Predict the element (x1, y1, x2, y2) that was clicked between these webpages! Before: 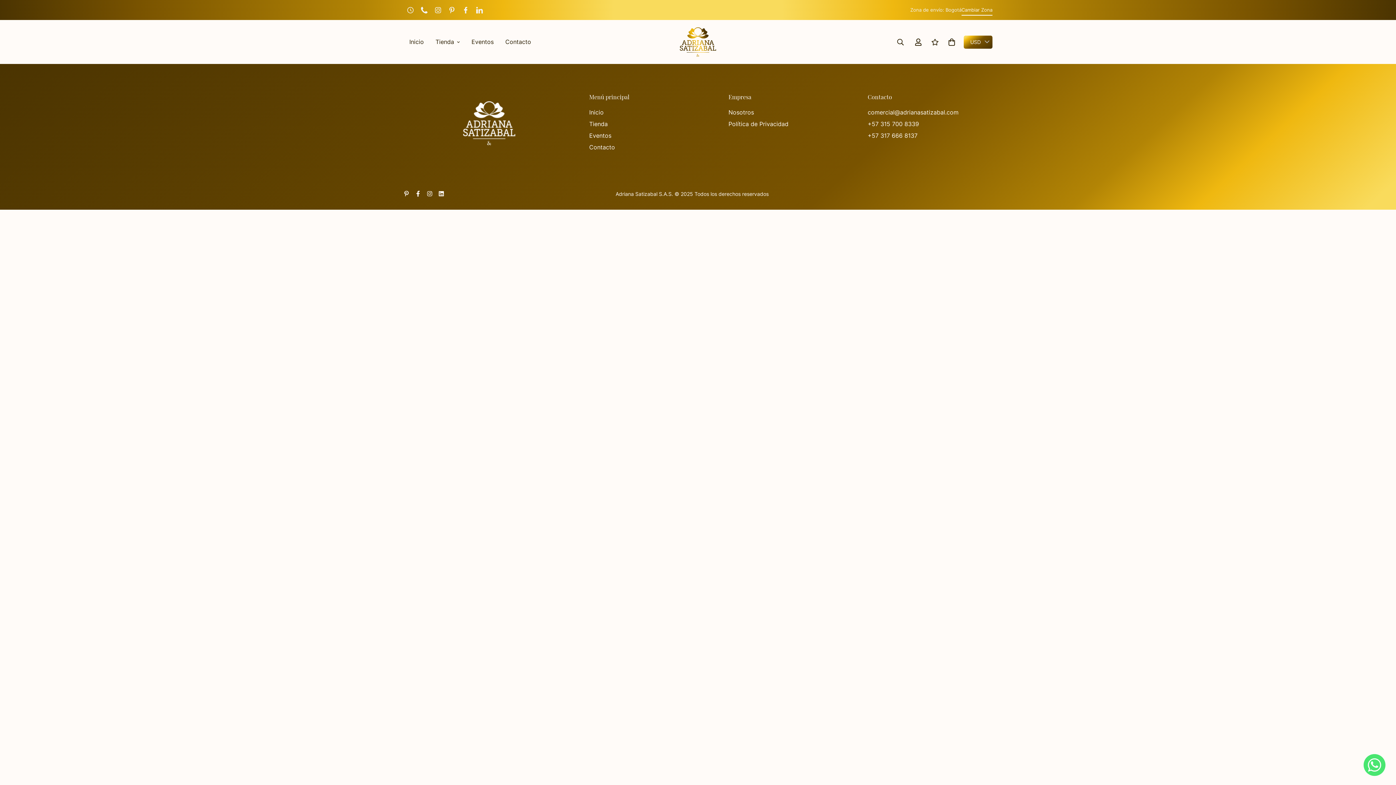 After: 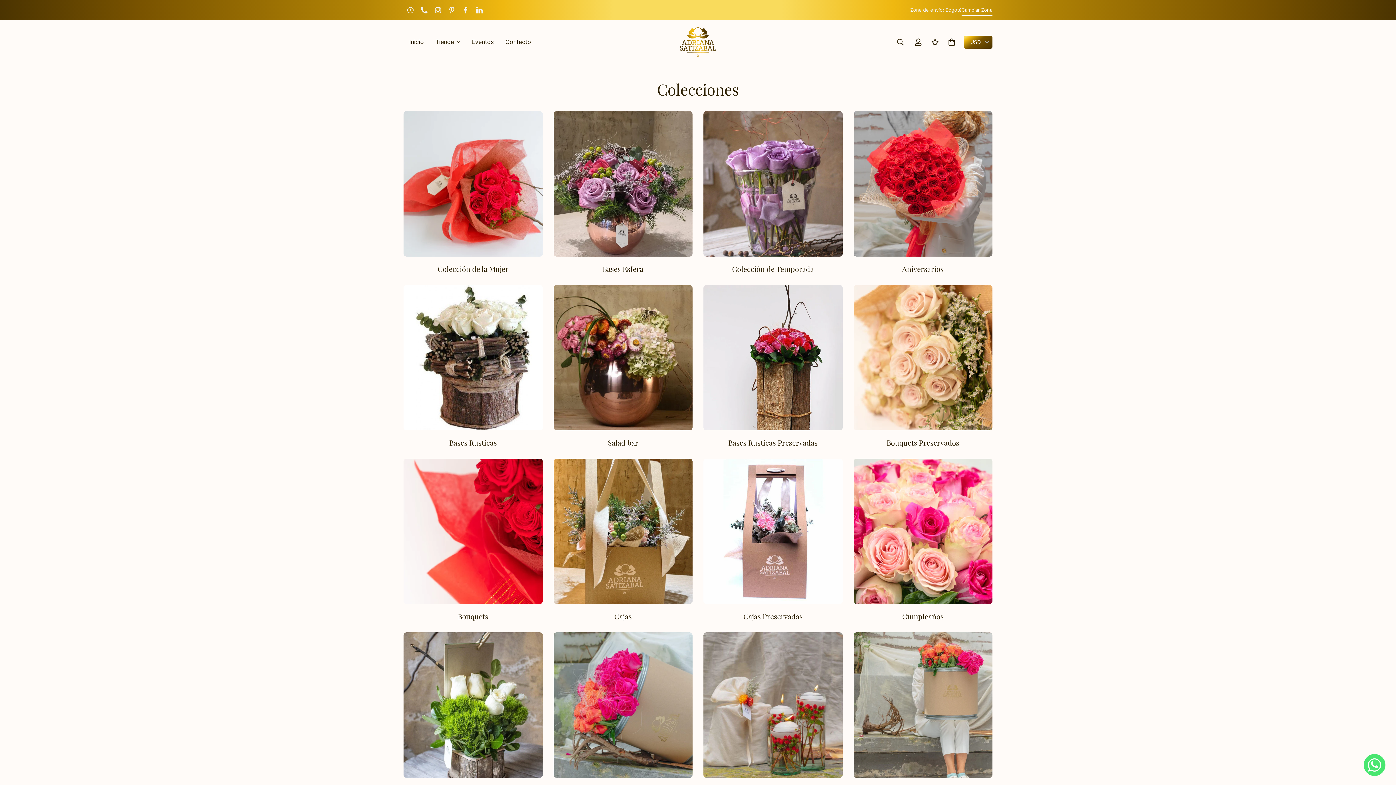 Action: label: Tienda bbox: (429, 30, 465, 53)